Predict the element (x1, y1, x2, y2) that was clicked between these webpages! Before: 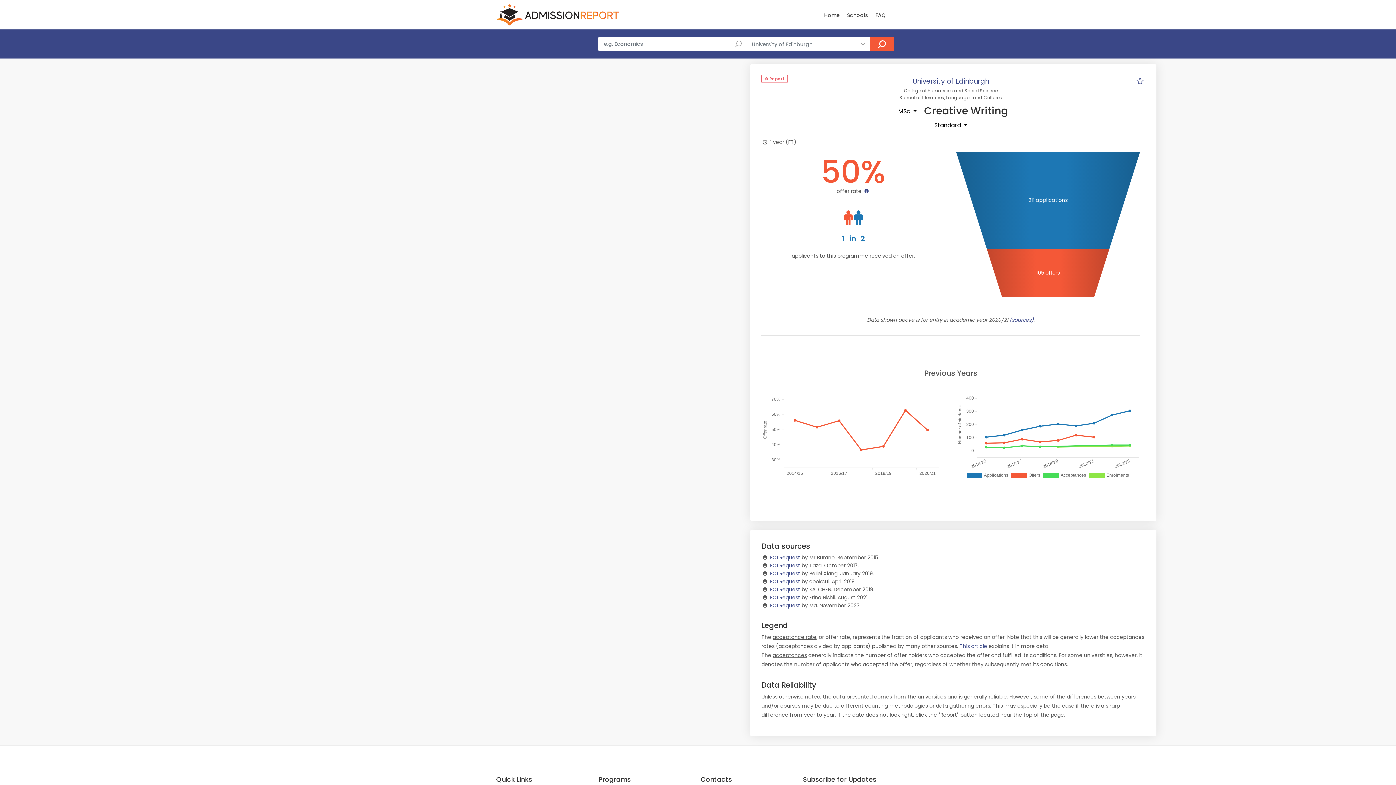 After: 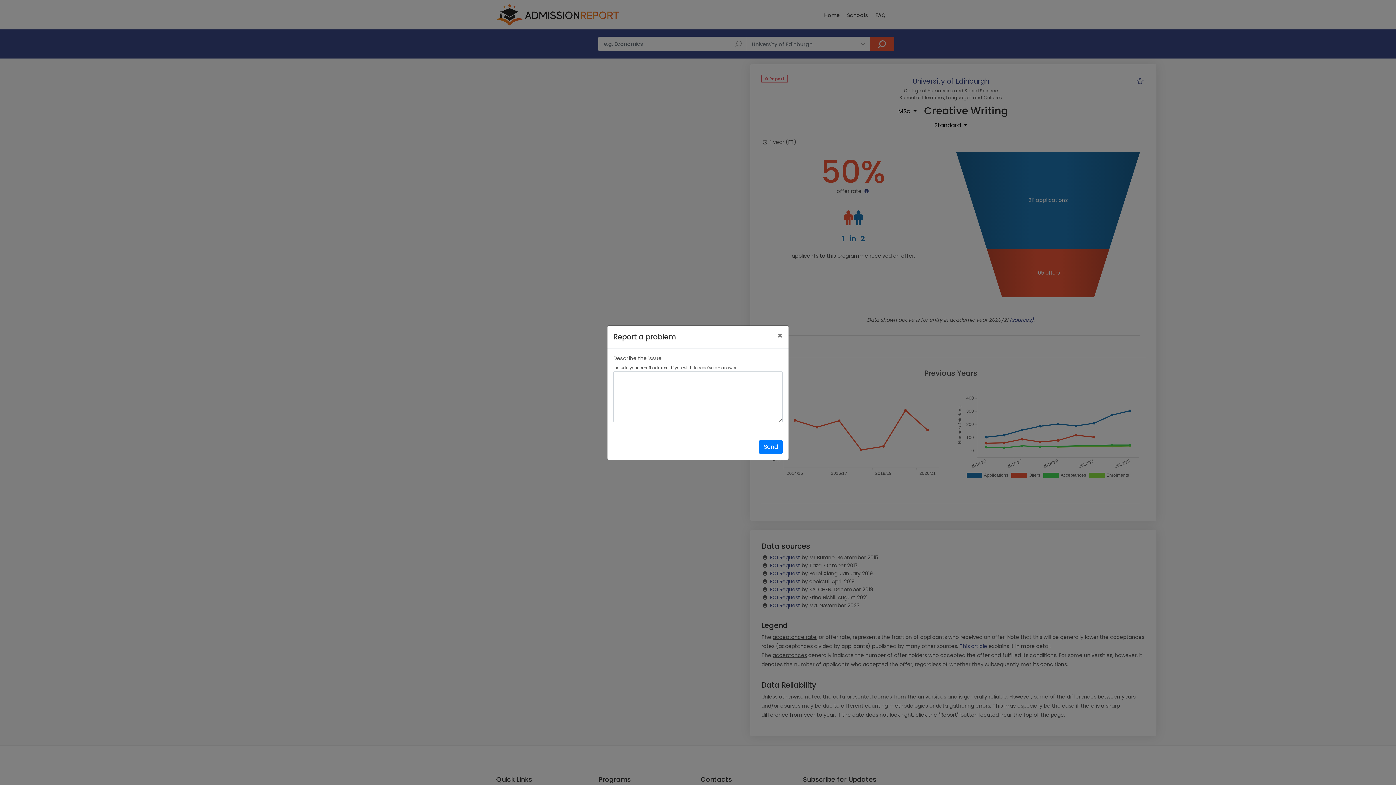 Action: bbox: (764, 76, 784, 81) label:  Report